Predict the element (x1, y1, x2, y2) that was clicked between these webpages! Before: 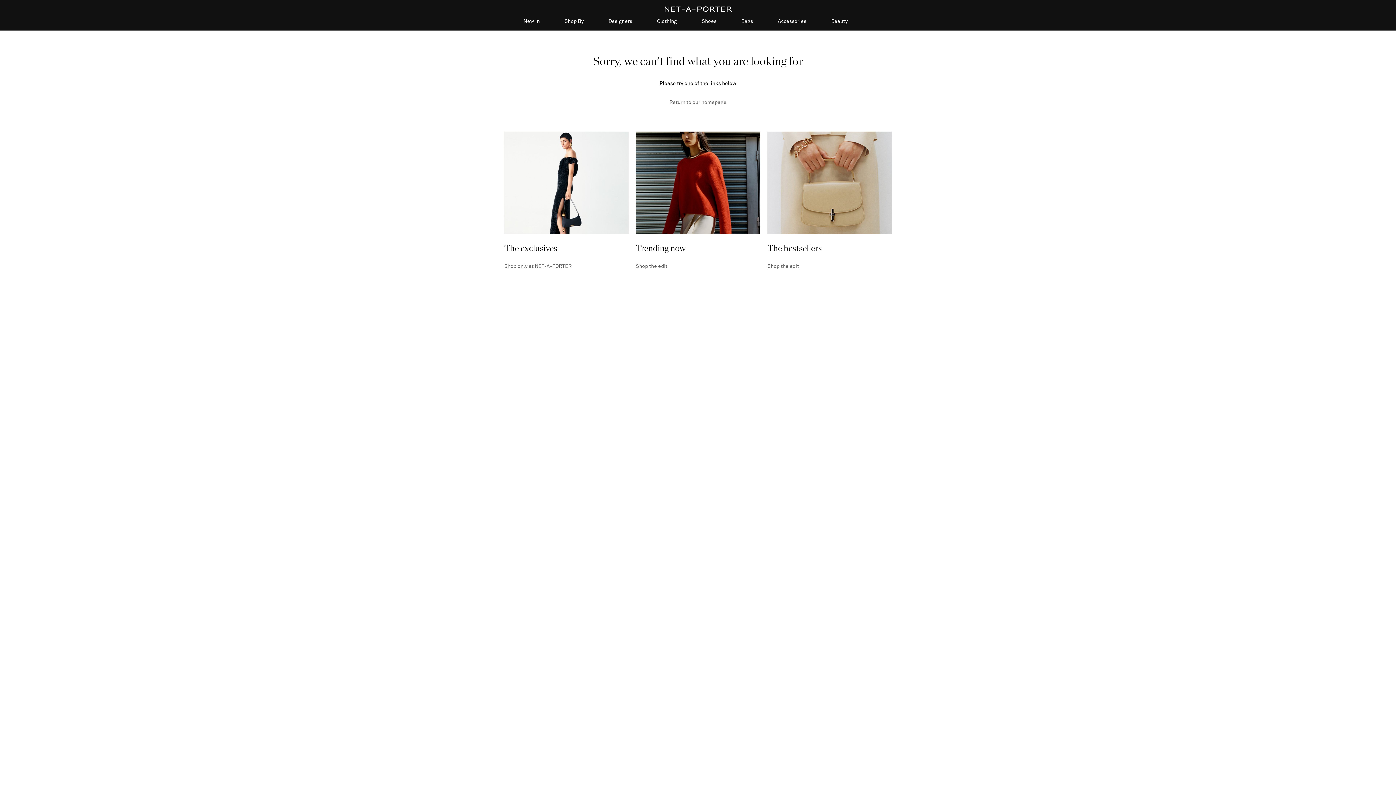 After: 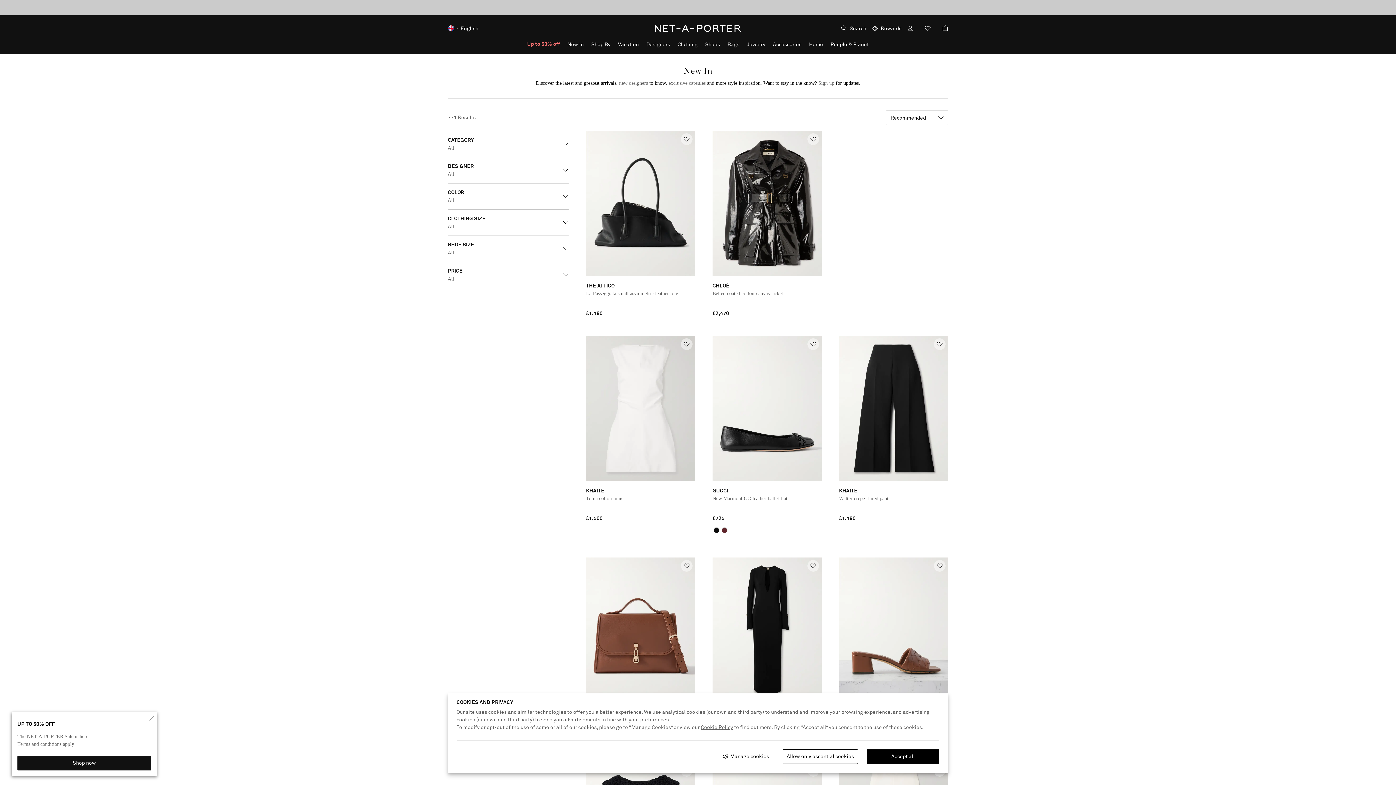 Action: label: New In bbox: (523, 18, 539, 30)